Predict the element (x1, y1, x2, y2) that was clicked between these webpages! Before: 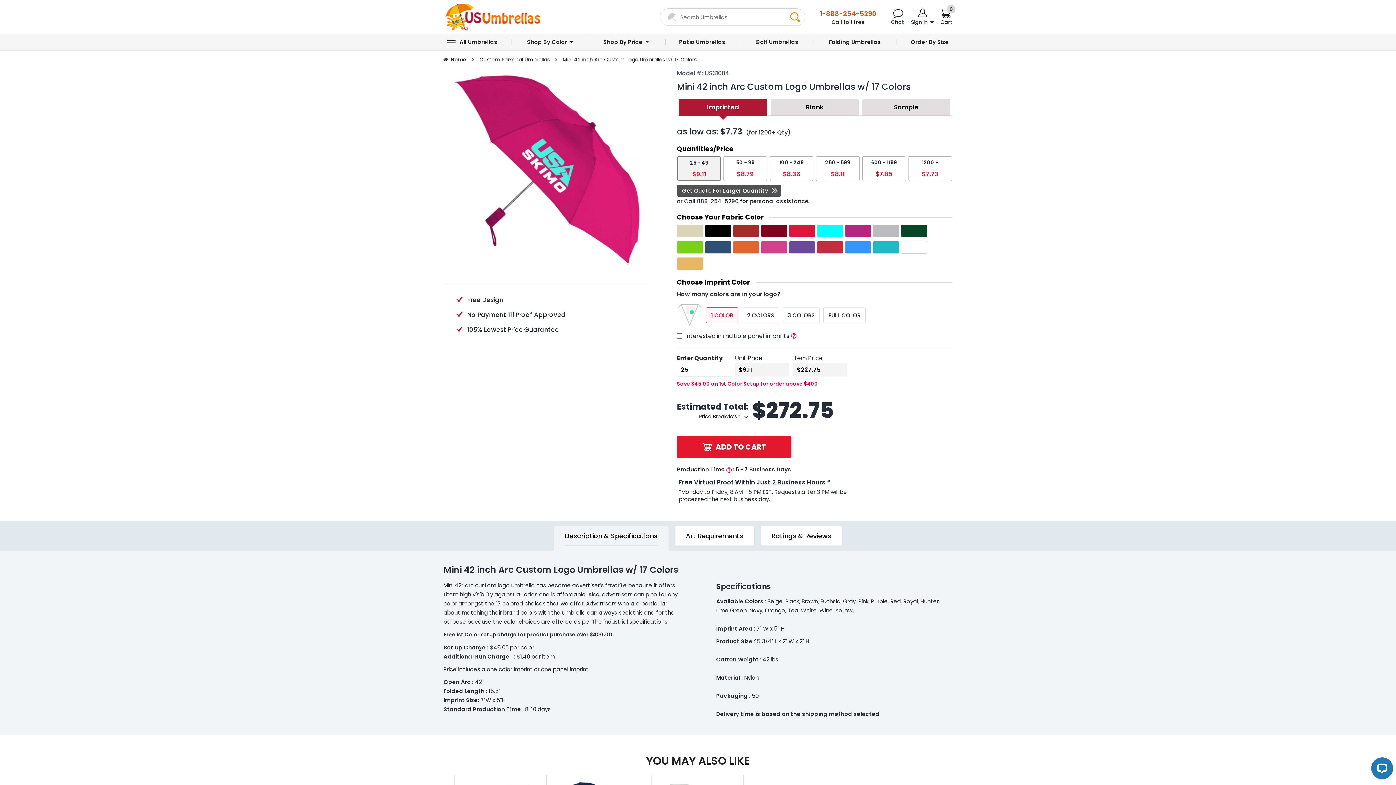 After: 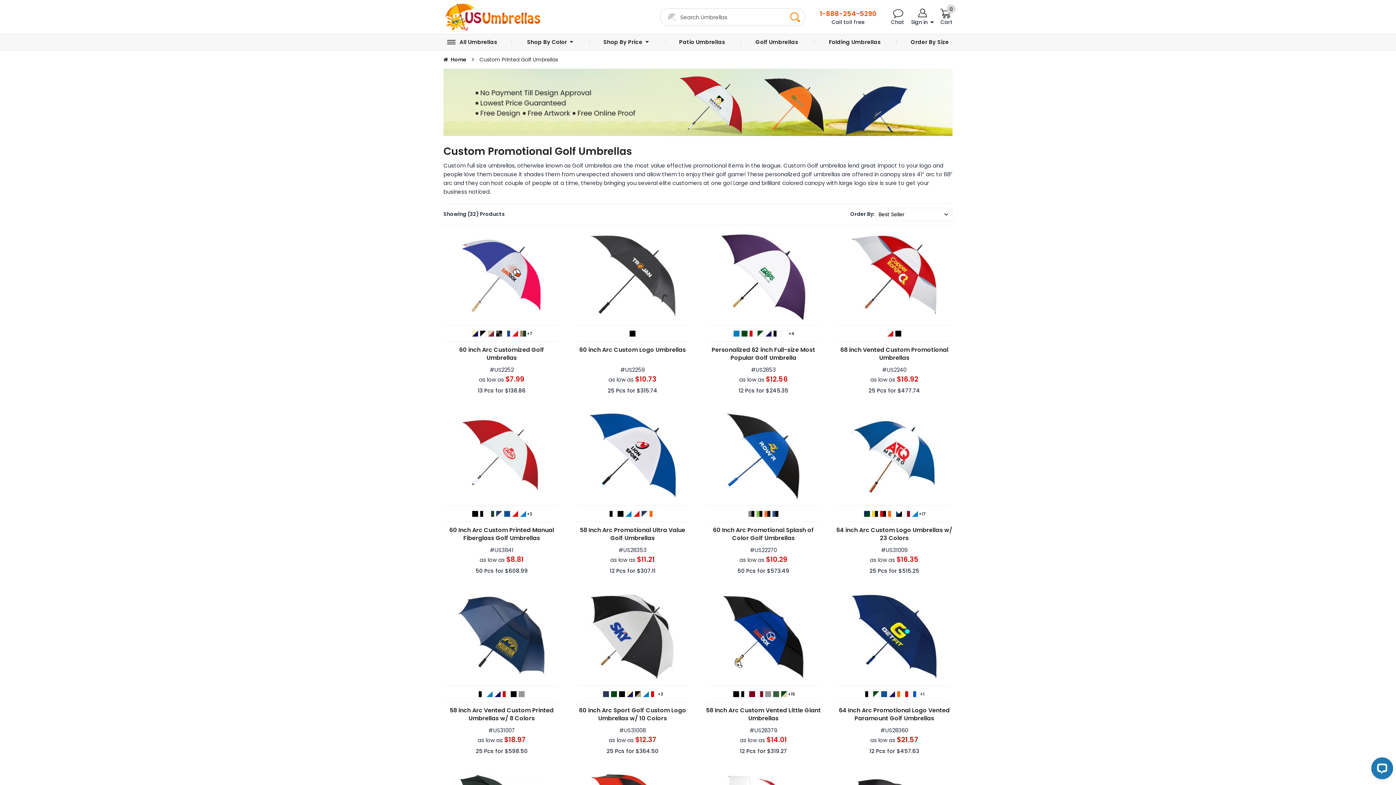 Action: bbox: (755, 39, 798, 45) label: Golf Umbrellas